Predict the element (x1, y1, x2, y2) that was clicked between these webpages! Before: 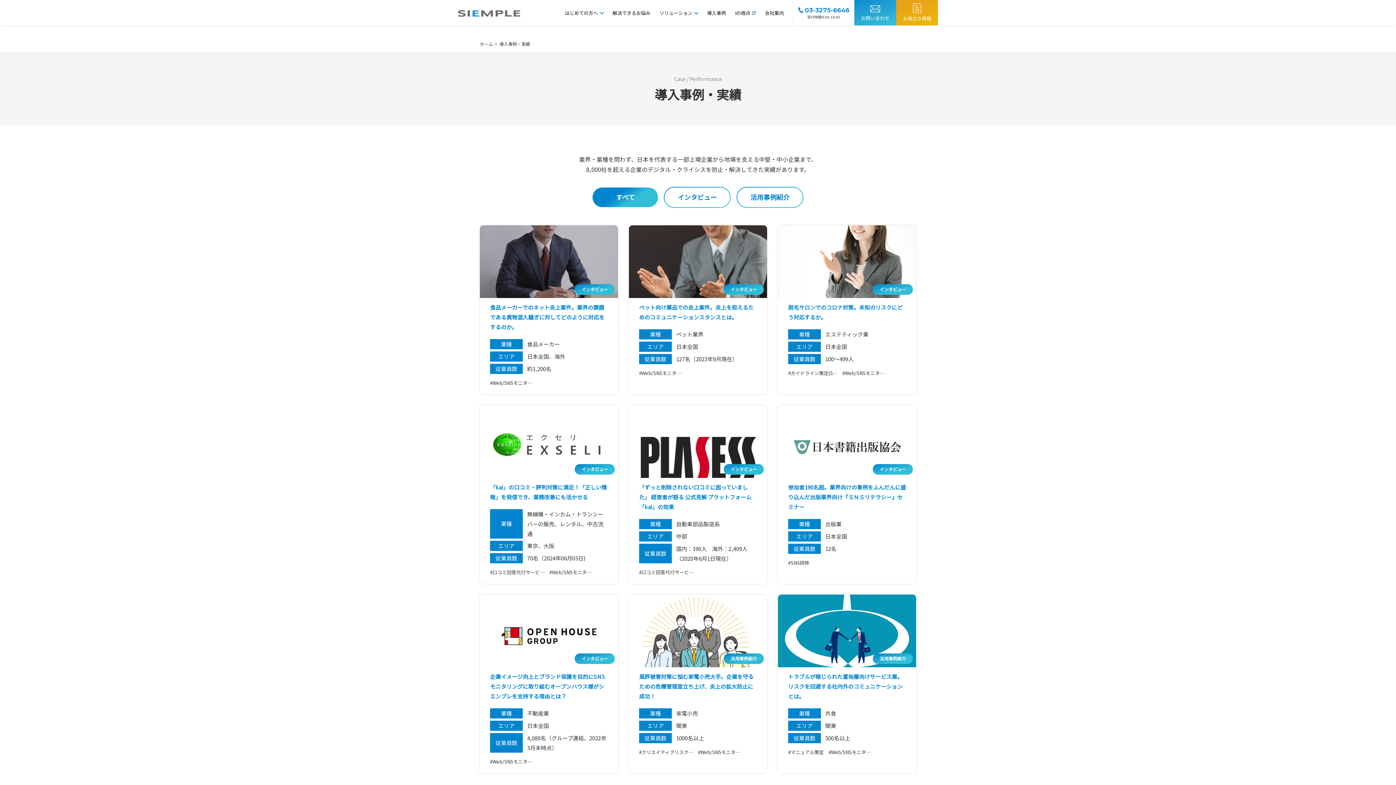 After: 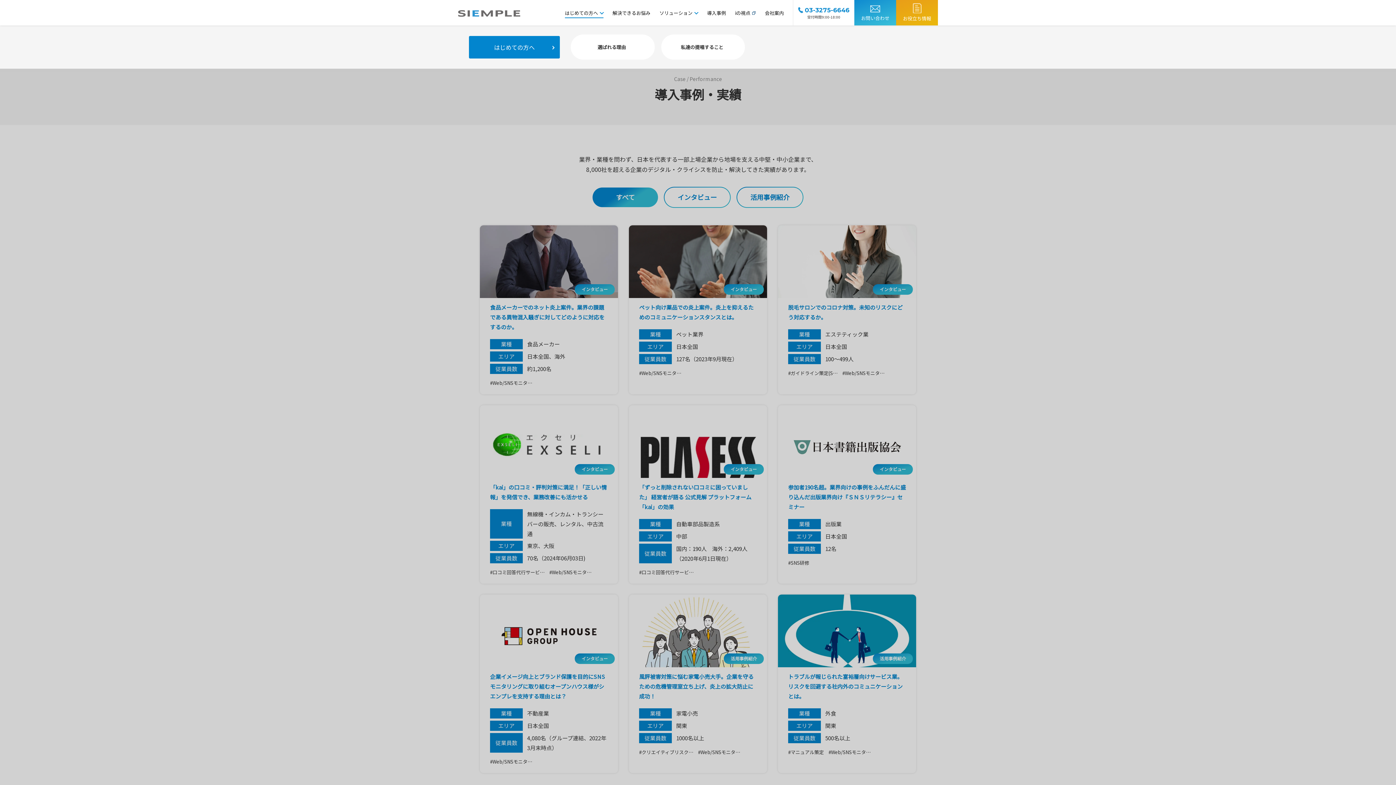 Action: label: はじめての方へ bbox: (565, 9, 603, 16)